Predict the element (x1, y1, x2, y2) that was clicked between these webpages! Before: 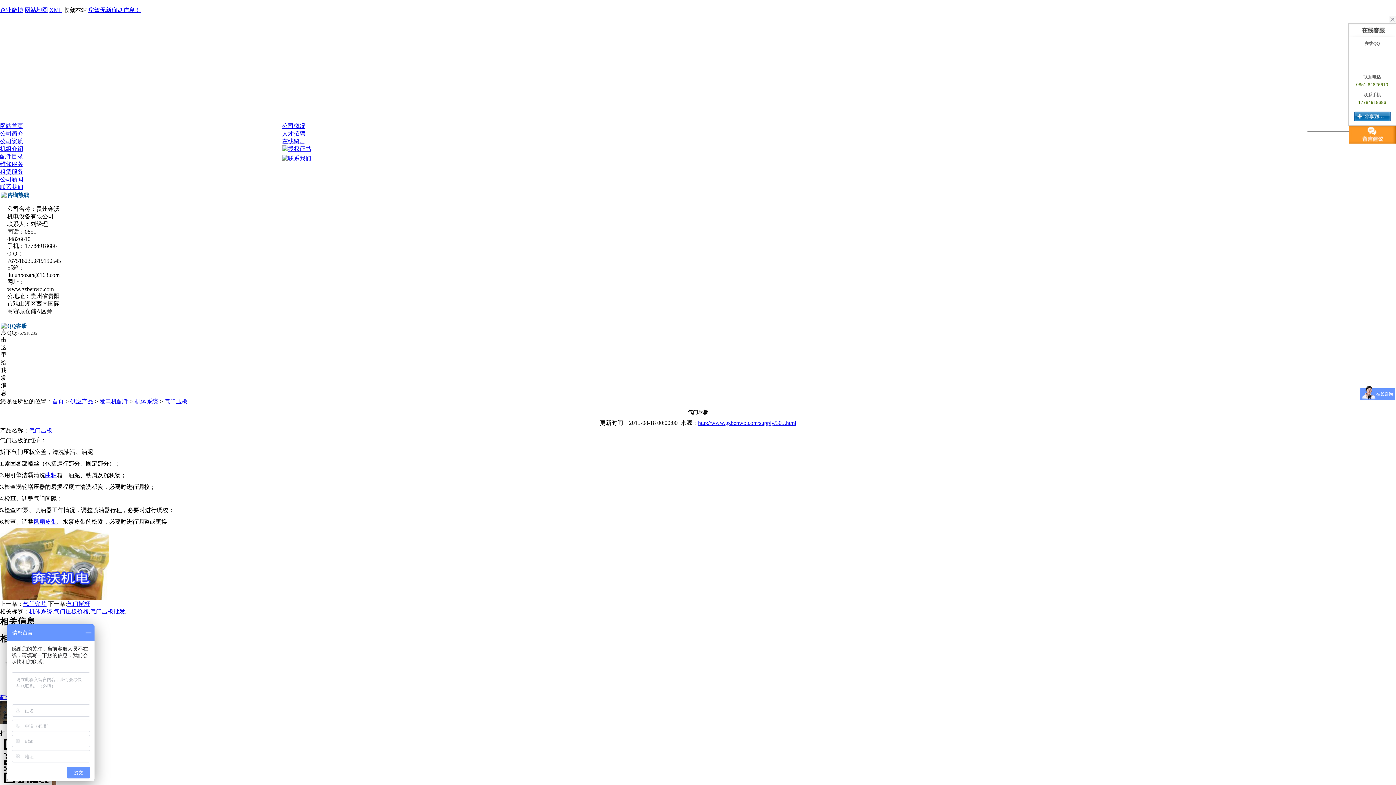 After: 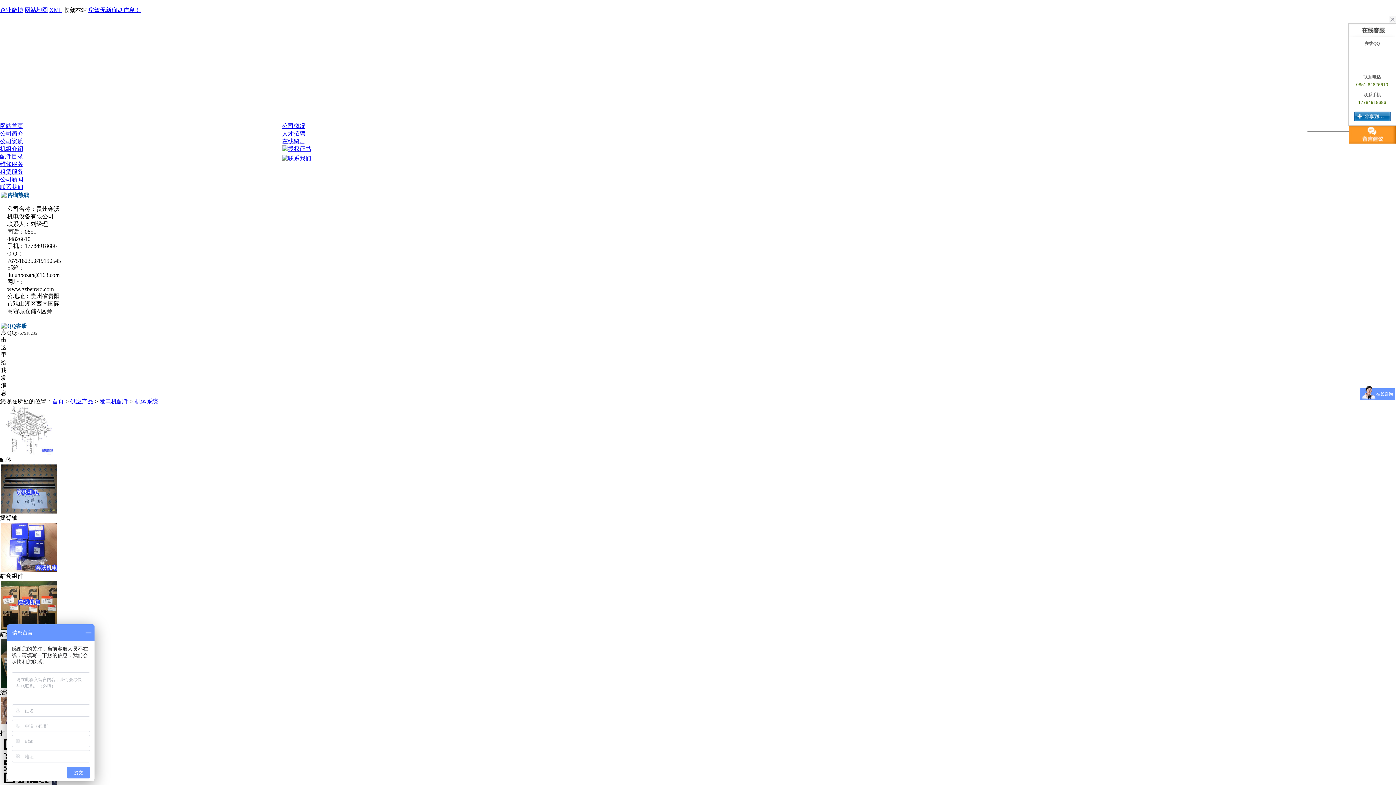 Action: bbox: (134, 398, 158, 404) label: 机体系统